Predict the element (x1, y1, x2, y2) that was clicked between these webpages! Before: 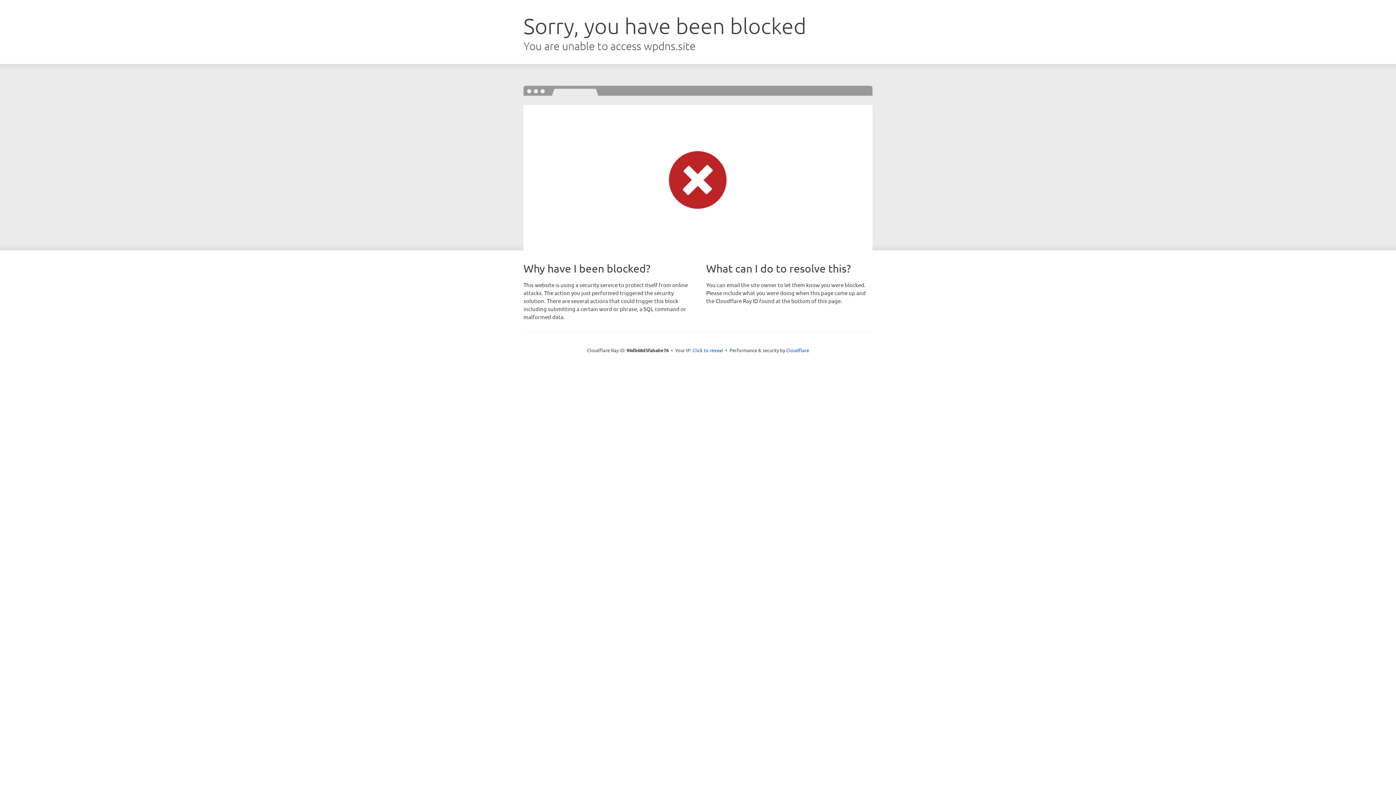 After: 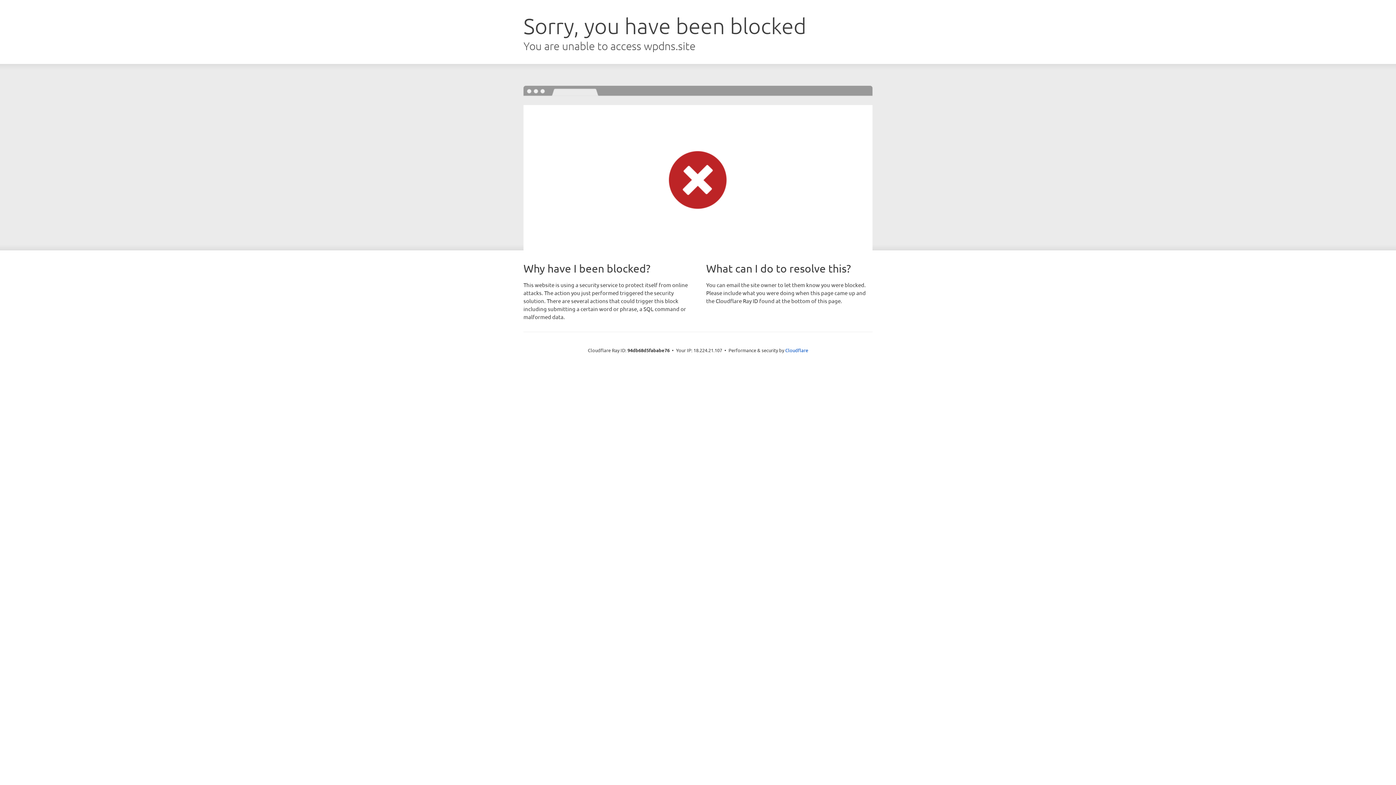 Action: label: Click to reveal bbox: (692, 346, 723, 353)